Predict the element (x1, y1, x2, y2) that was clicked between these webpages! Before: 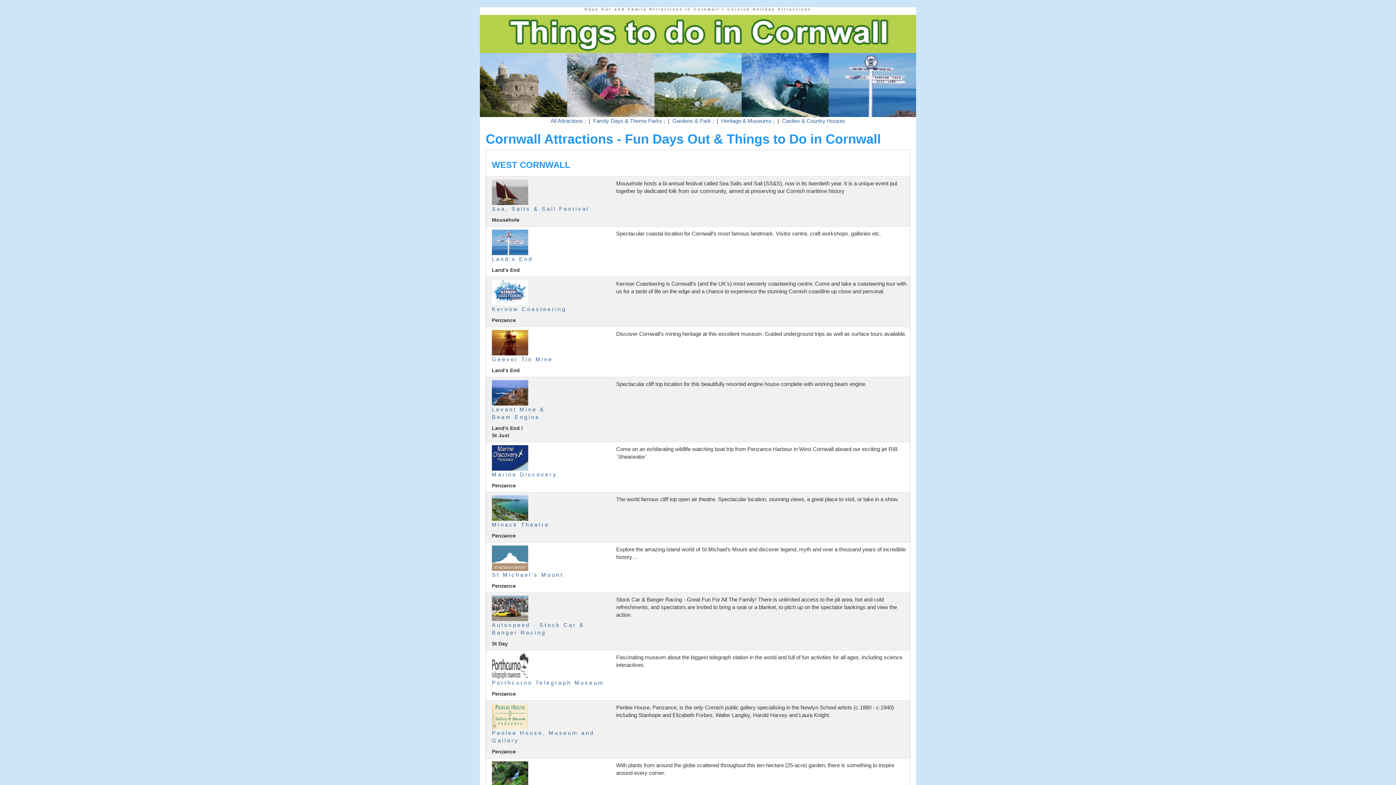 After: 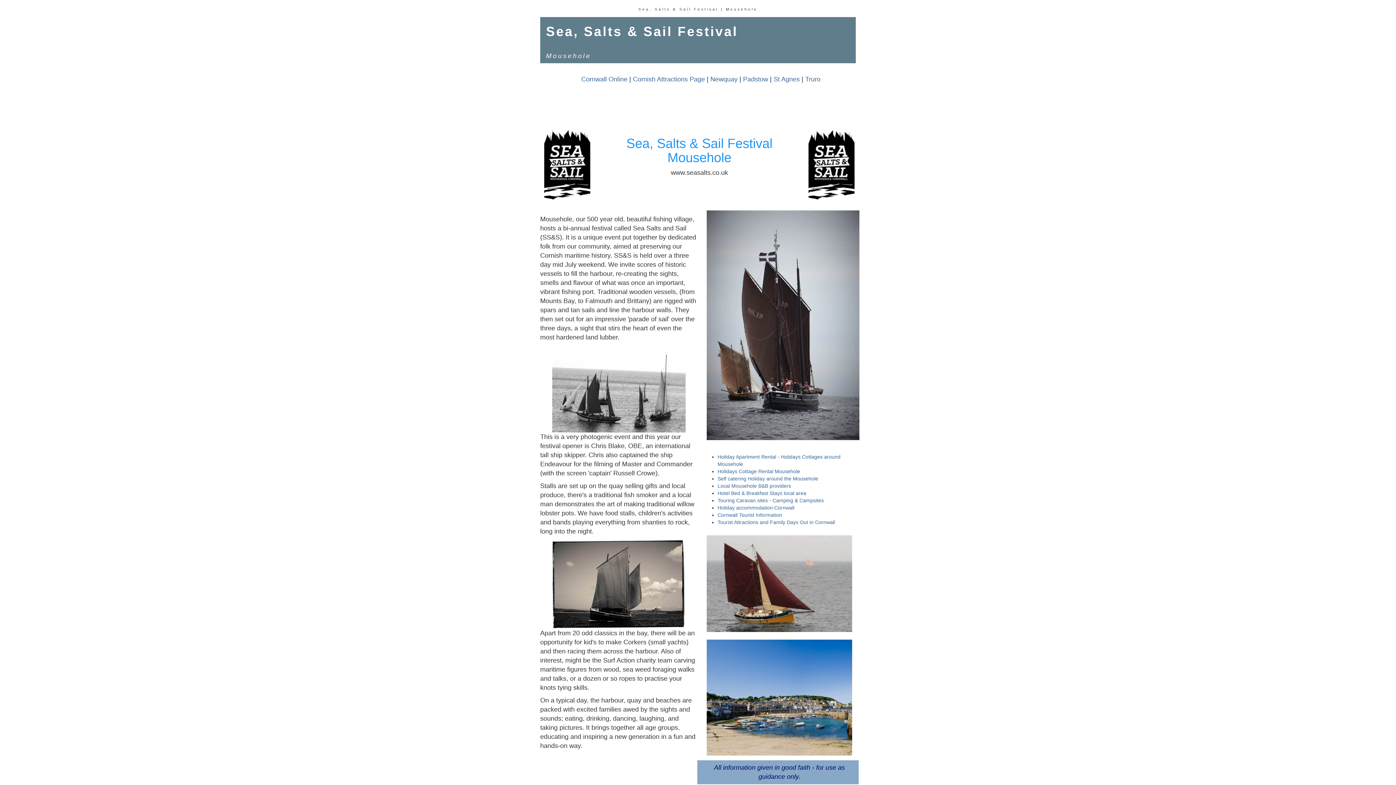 Action: bbox: (492, 205, 589, 212) label: Sea, Salts & Sail Festival